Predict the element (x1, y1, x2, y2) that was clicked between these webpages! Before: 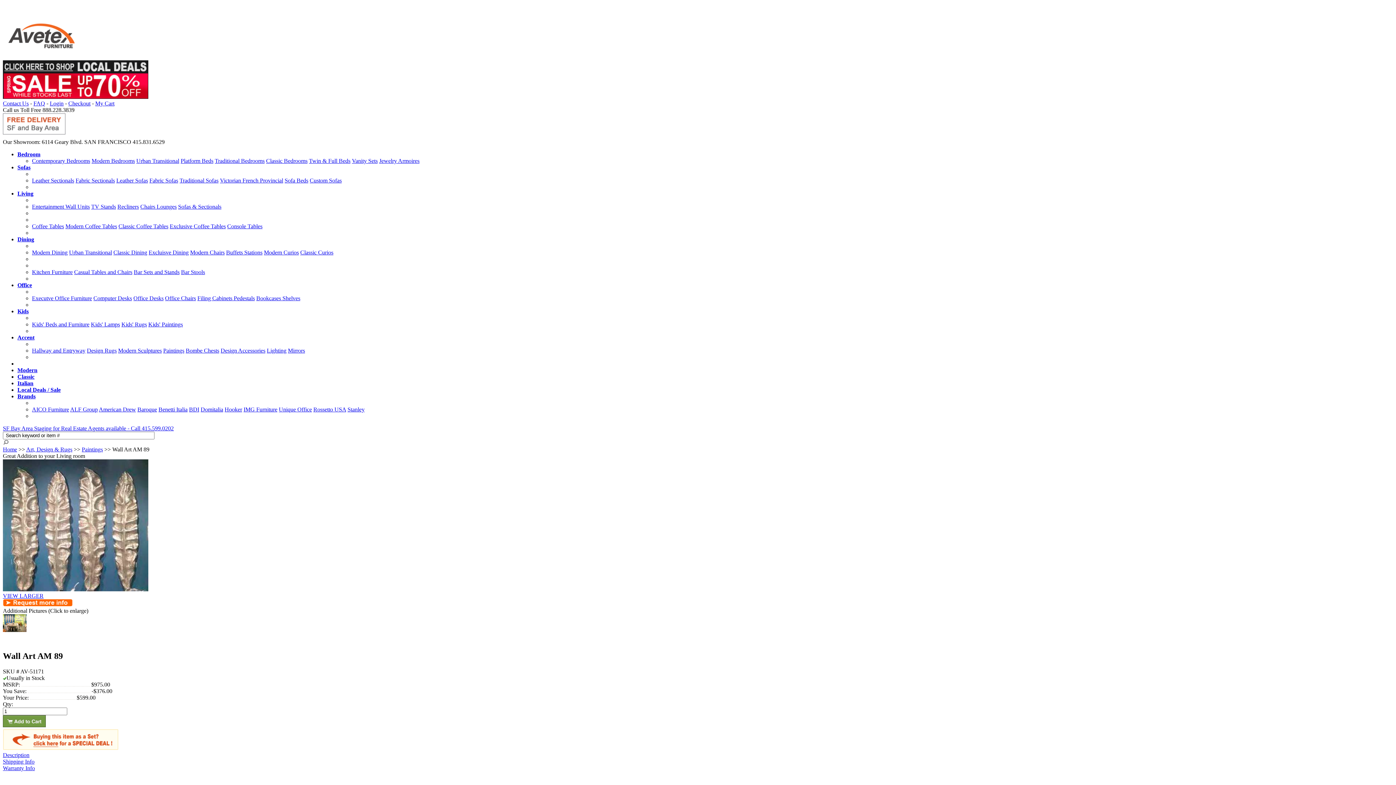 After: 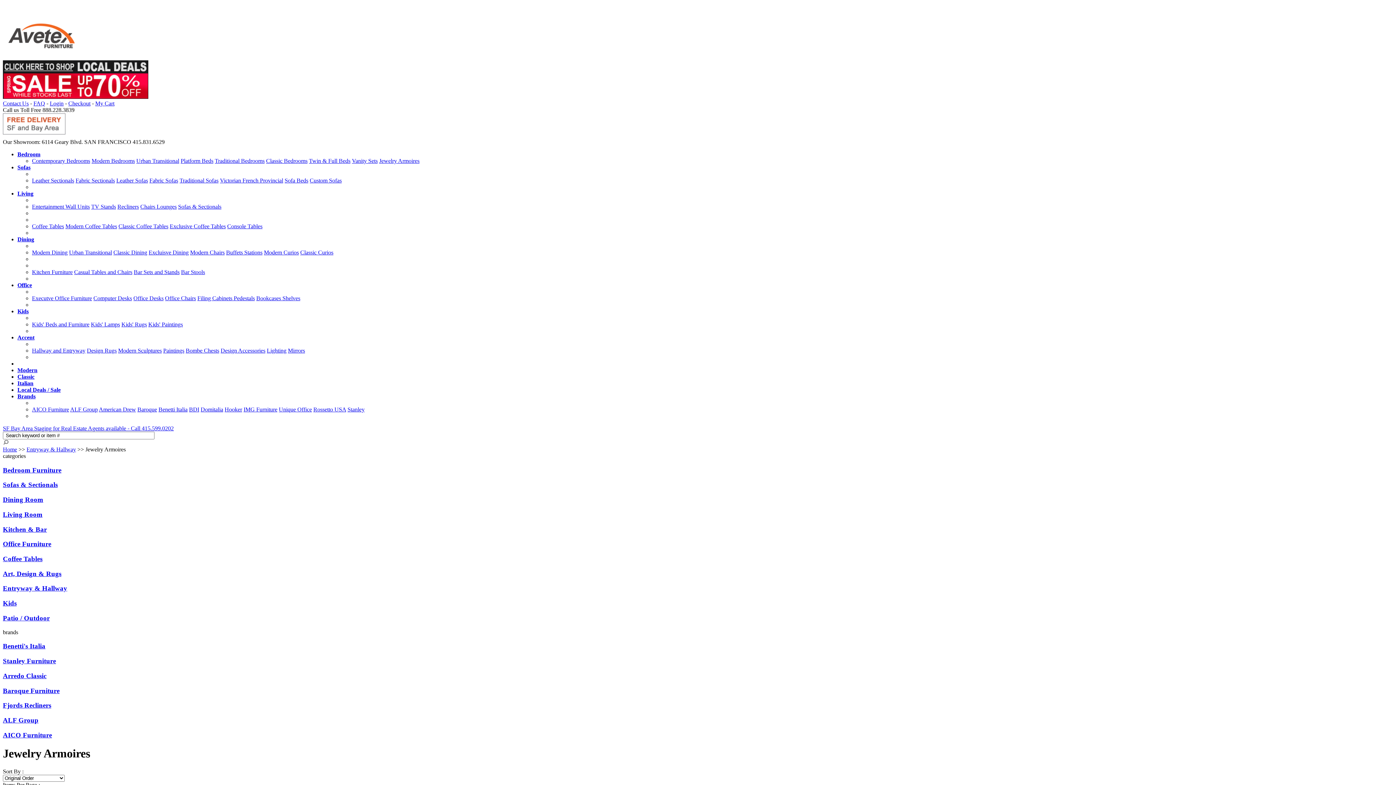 Action: label: Jewelry Armoires bbox: (379, 157, 419, 164)